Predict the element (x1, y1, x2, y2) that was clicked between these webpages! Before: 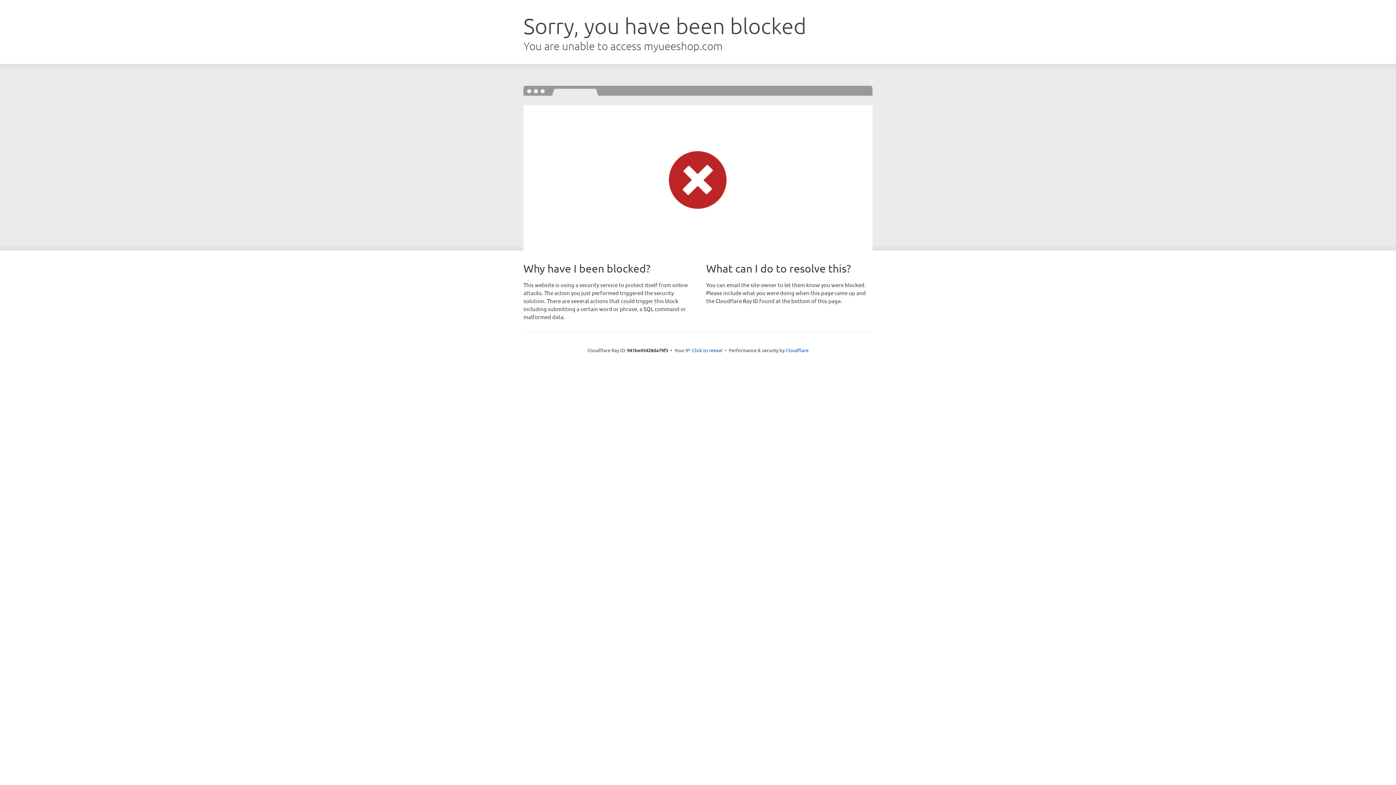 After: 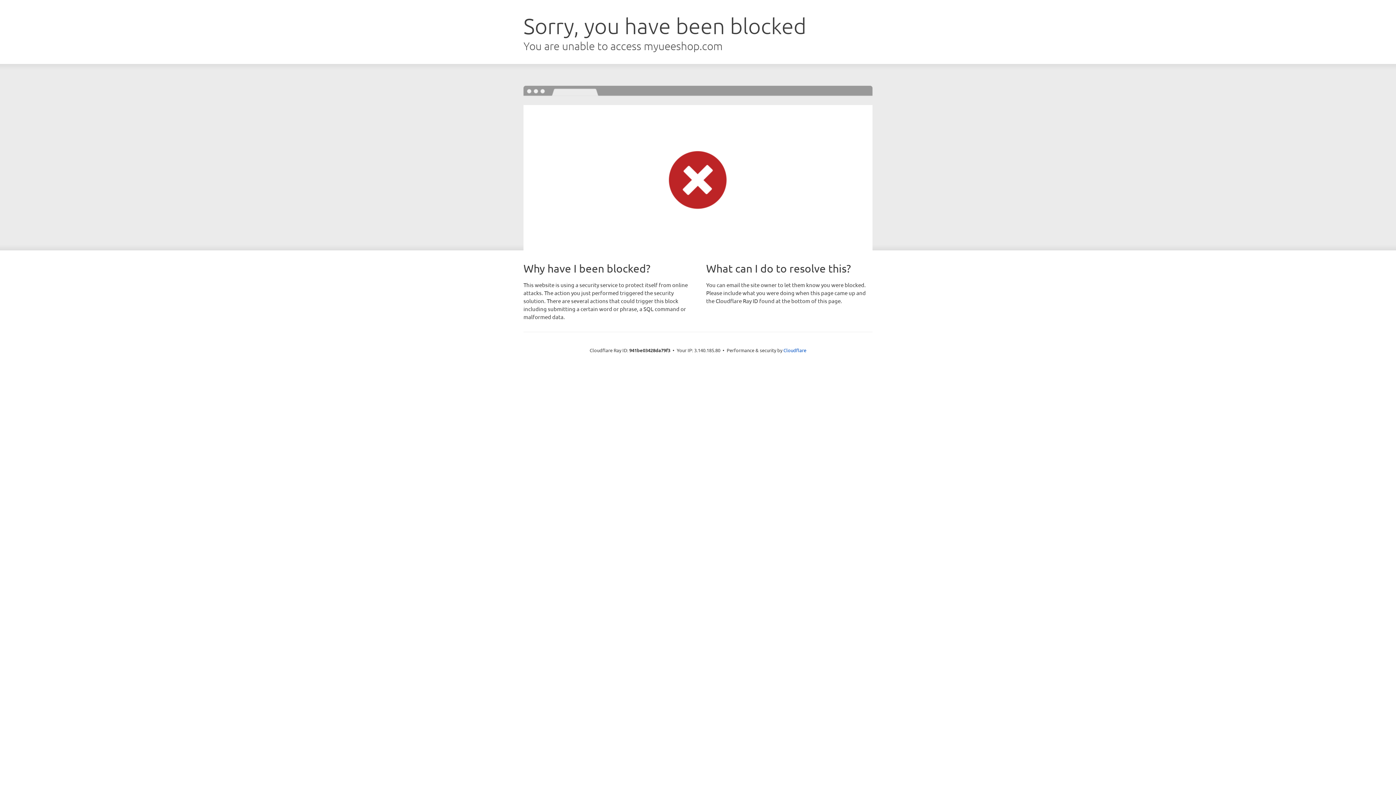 Action: bbox: (692, 346, 722, 353) label: Click to reveal